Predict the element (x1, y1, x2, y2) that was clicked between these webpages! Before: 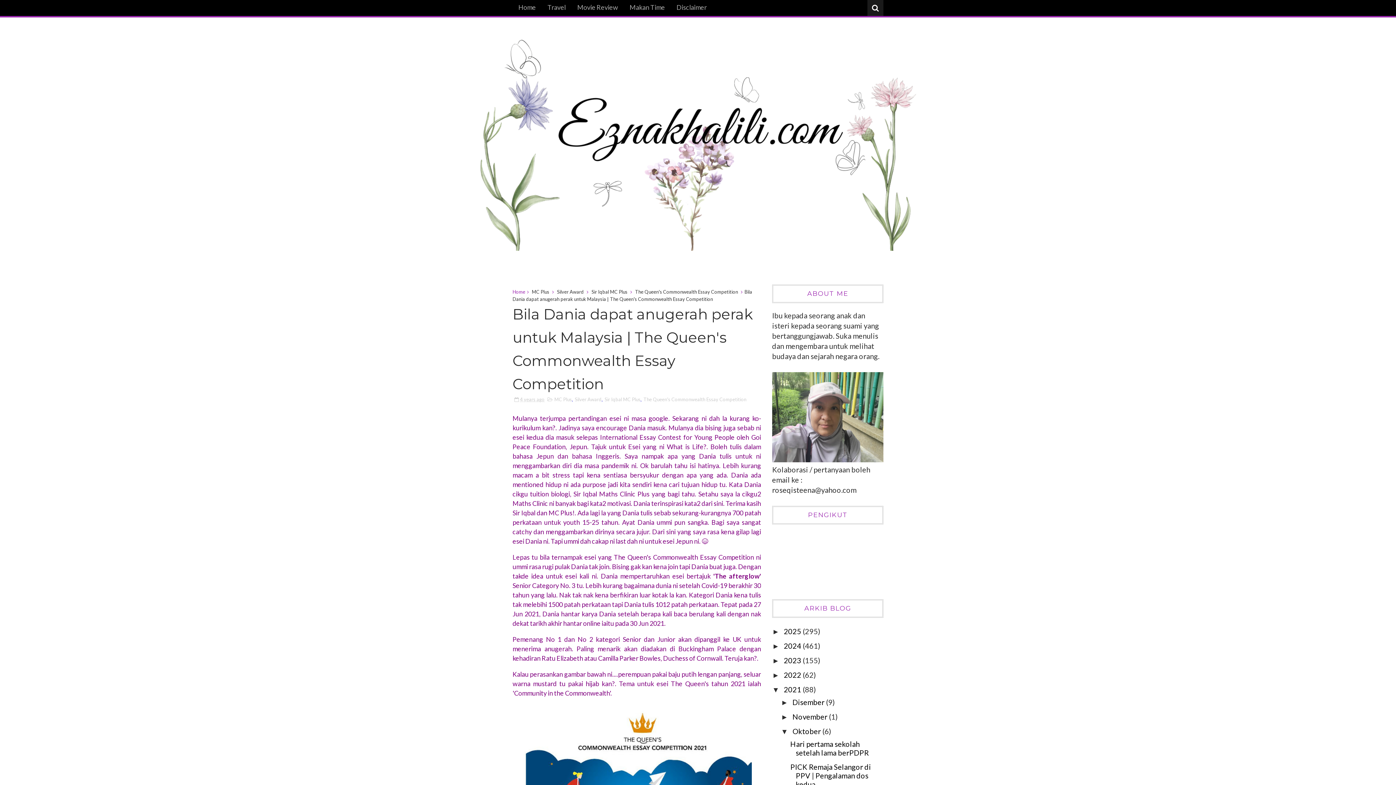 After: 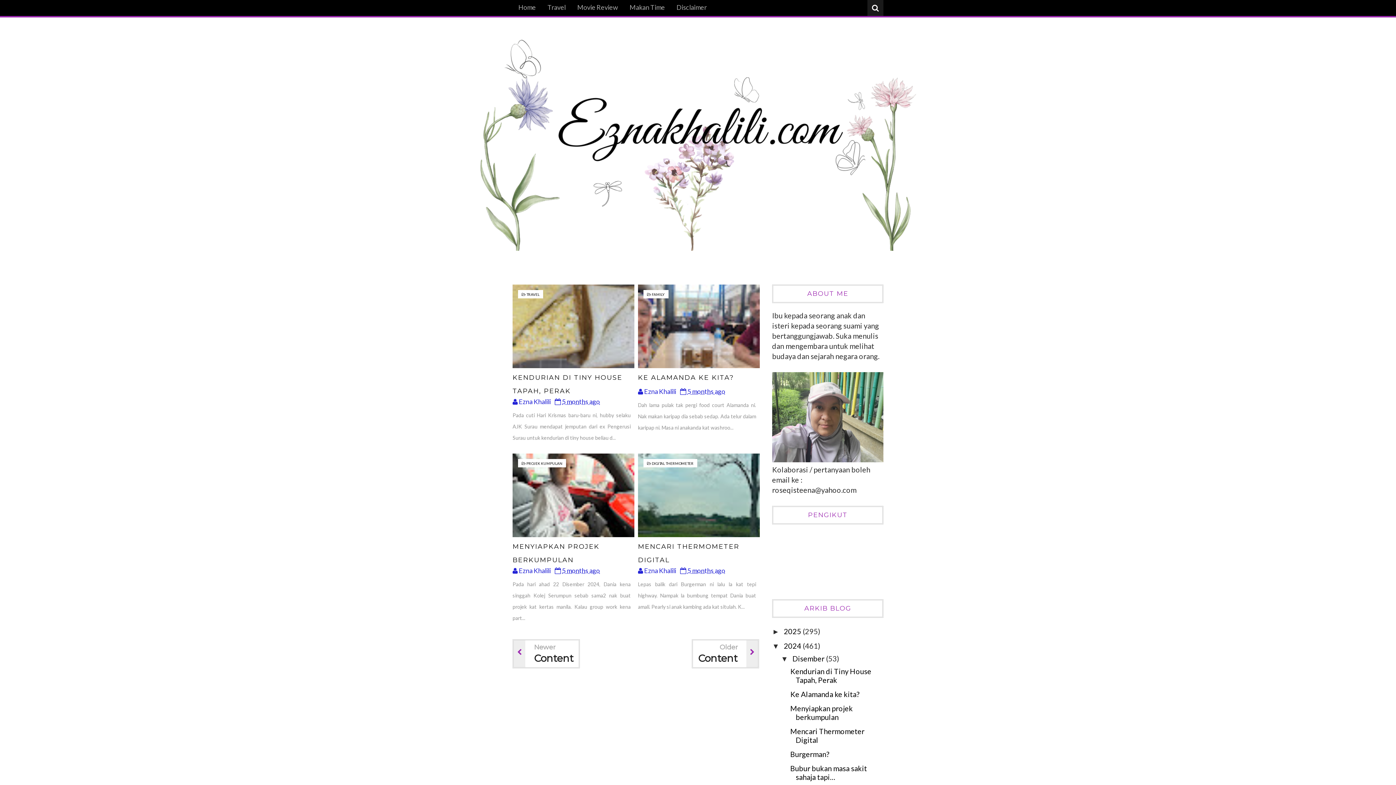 Action: label: 2024  bbox: (784, 641, 802, 650)